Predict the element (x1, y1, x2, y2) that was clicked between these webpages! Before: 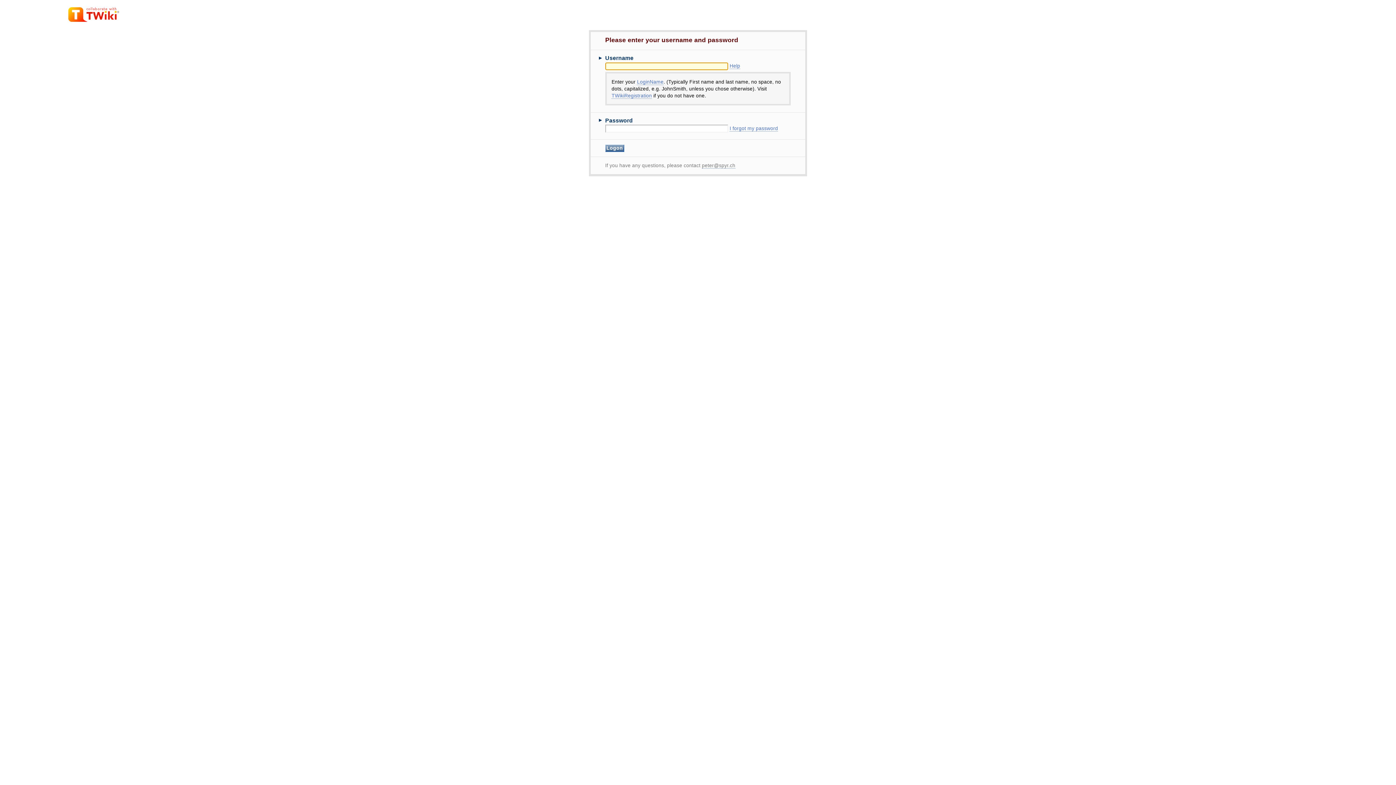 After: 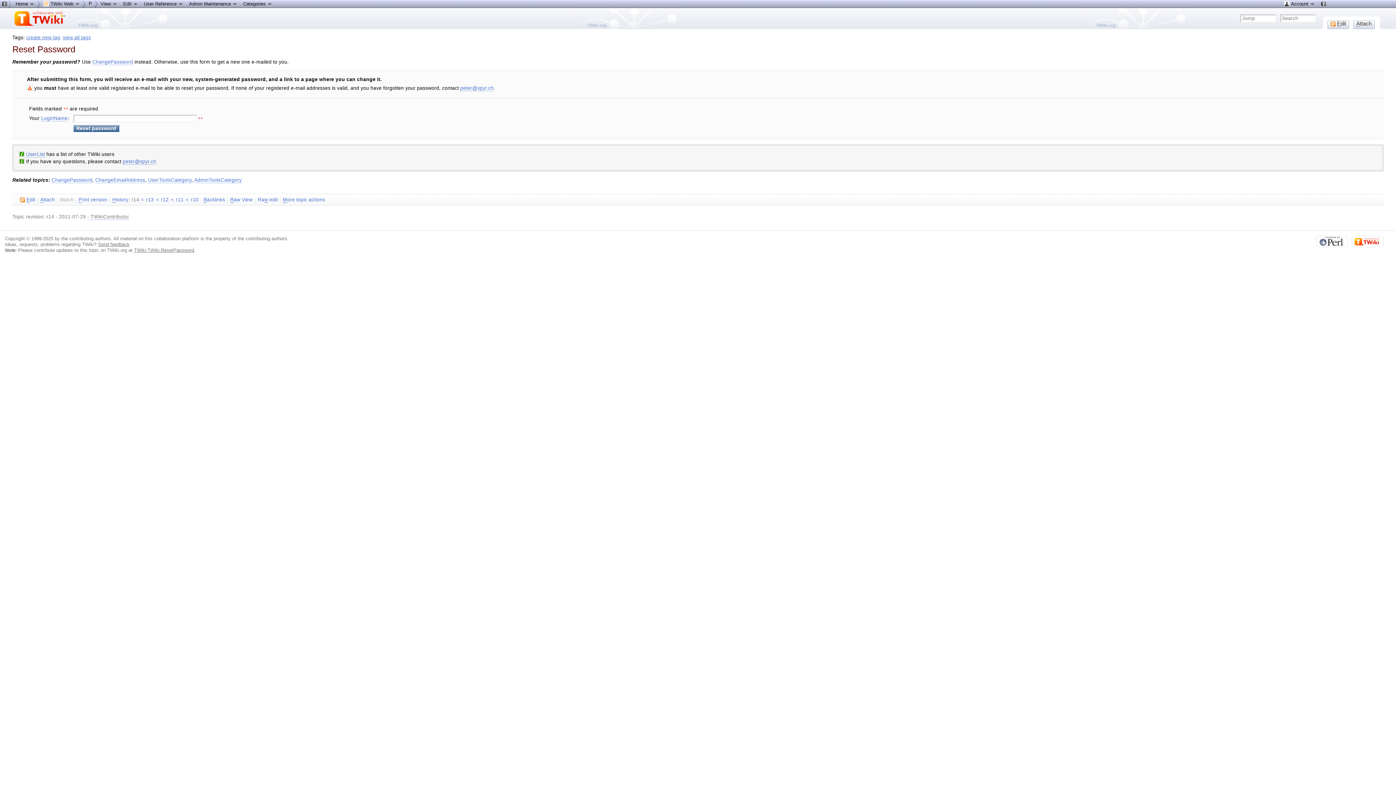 Action: label: I forgot my password bbox: (729, 125, 778, 131)